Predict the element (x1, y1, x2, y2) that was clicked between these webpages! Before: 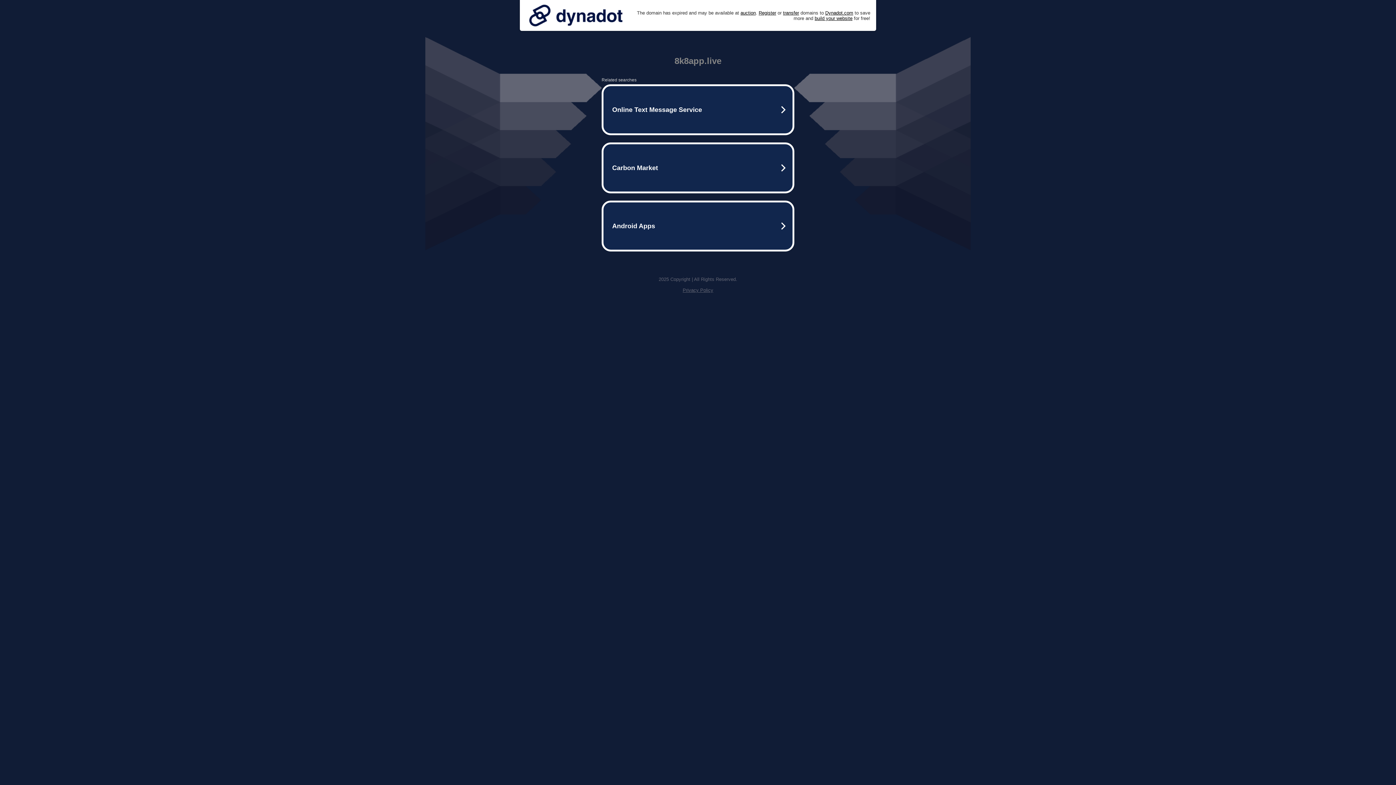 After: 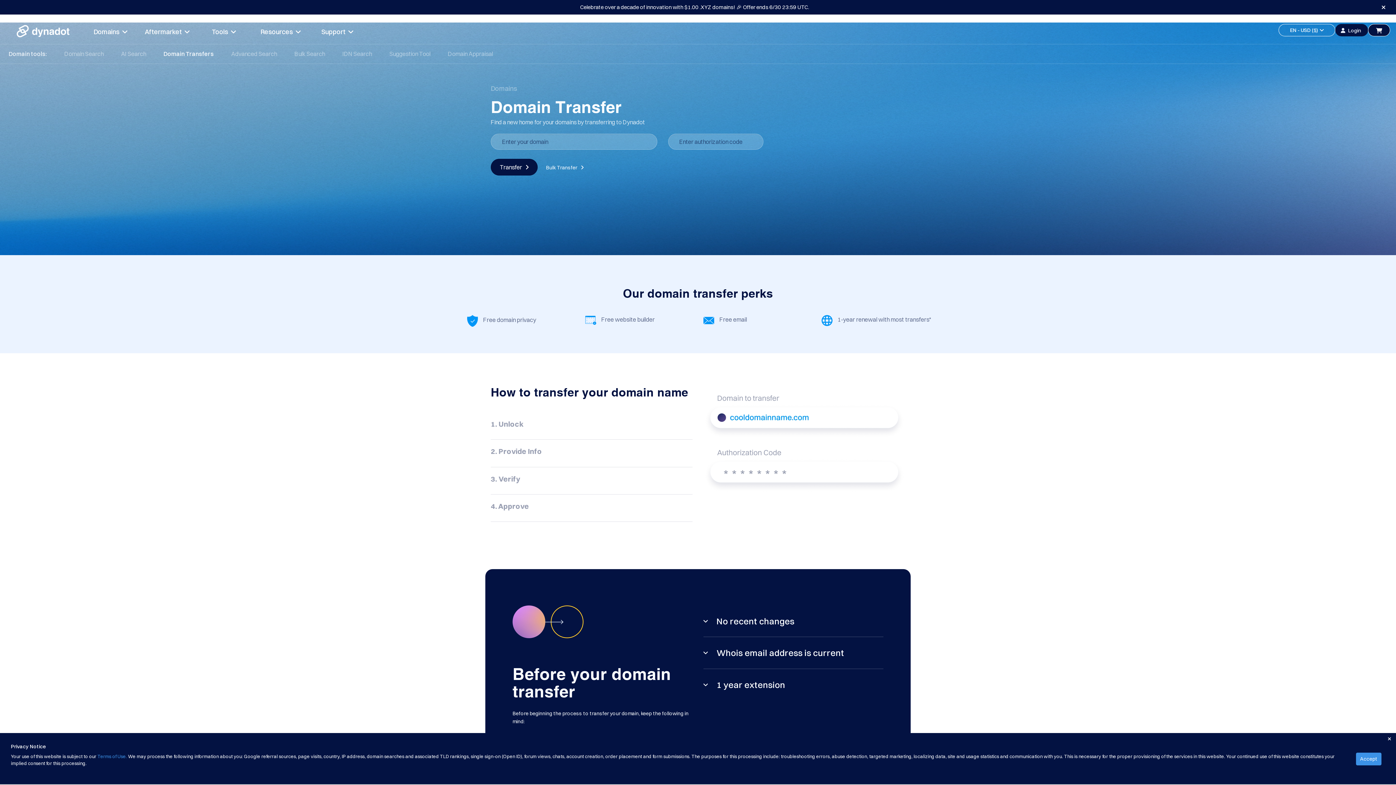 Action: label: transfer bbox: (783, 10, 799, 15)